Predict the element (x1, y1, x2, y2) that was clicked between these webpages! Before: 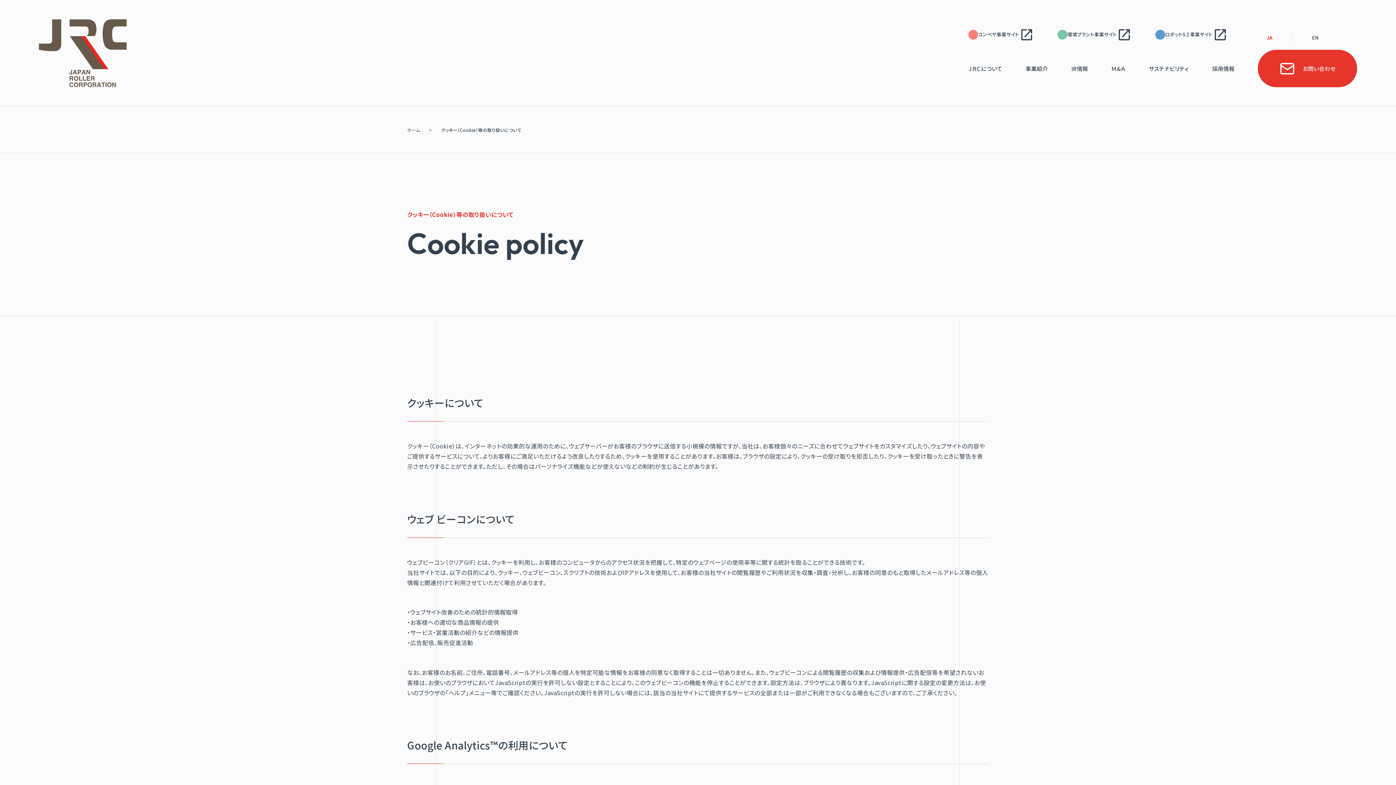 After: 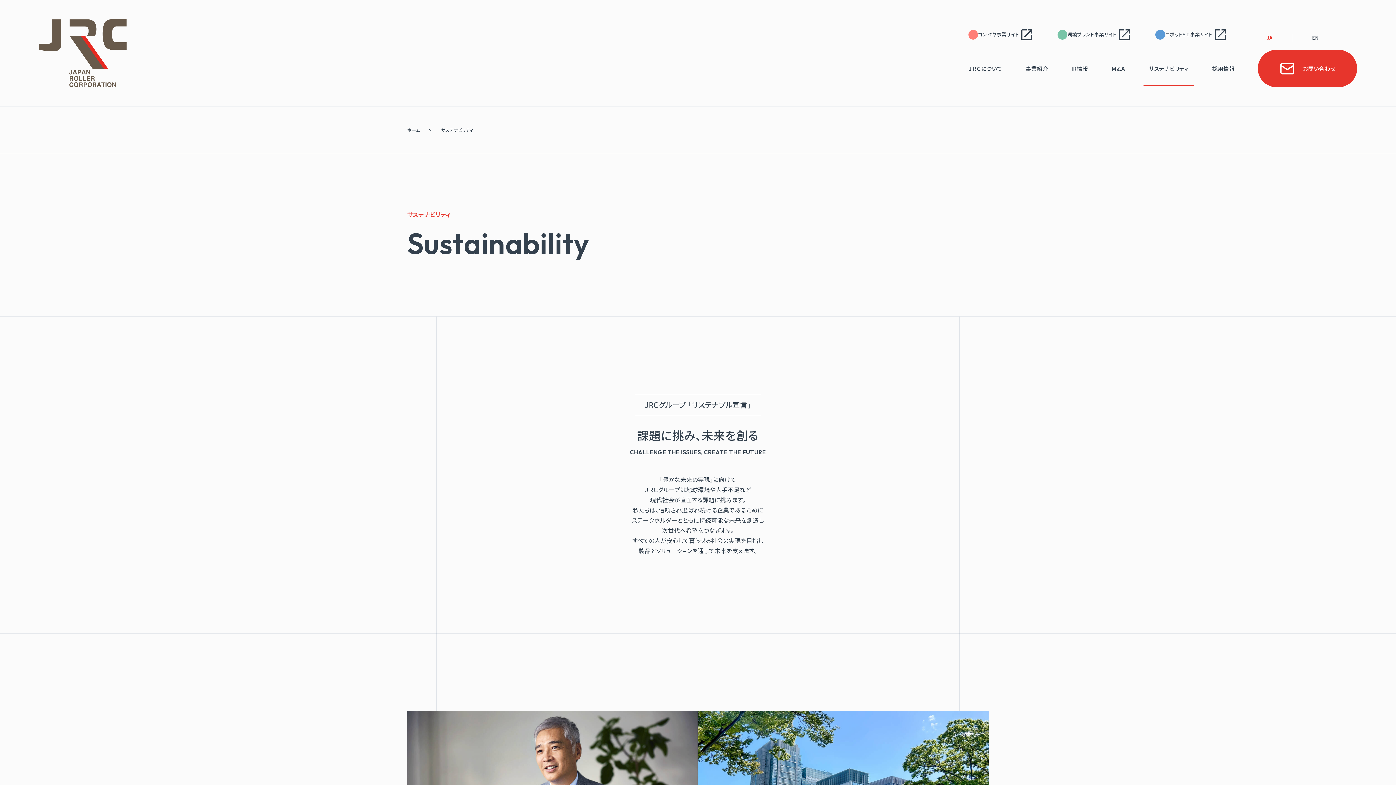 Action: bbox: (1137, 51, 1200, 85) label: サステナビリティ